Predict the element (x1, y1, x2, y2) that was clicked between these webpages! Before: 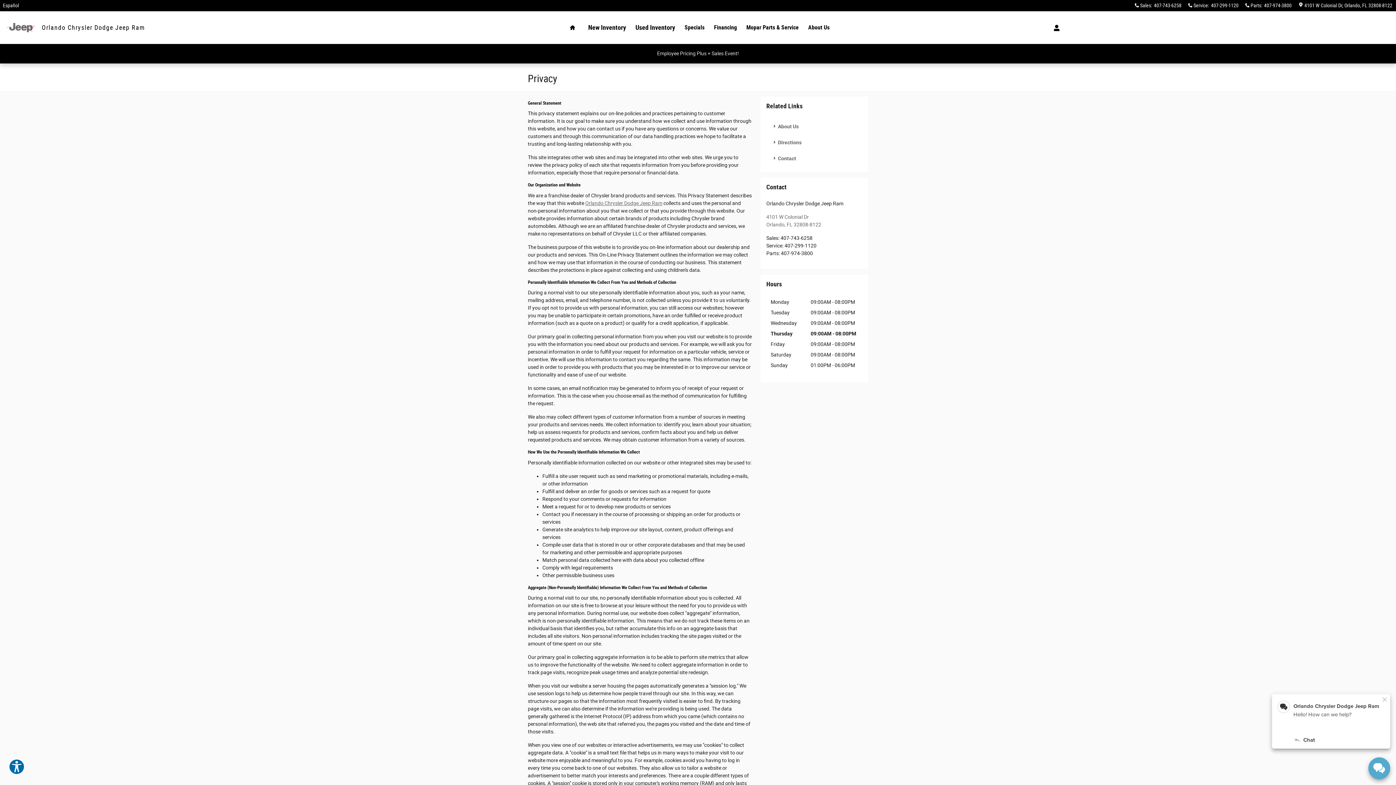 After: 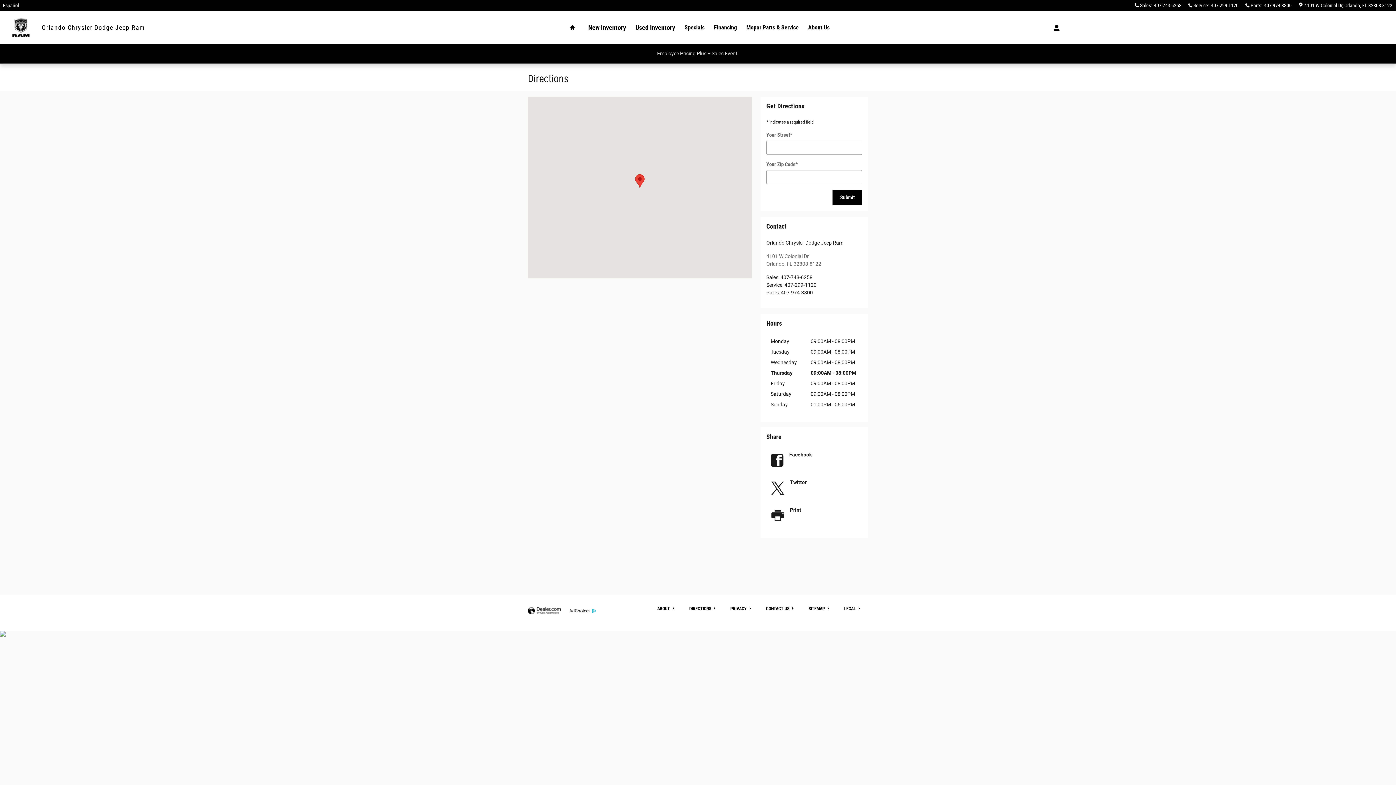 Action: label:  4101 W Colonial DrOrlando, FL 32808-8122 bbox: (1298, 2, 1392, 8)